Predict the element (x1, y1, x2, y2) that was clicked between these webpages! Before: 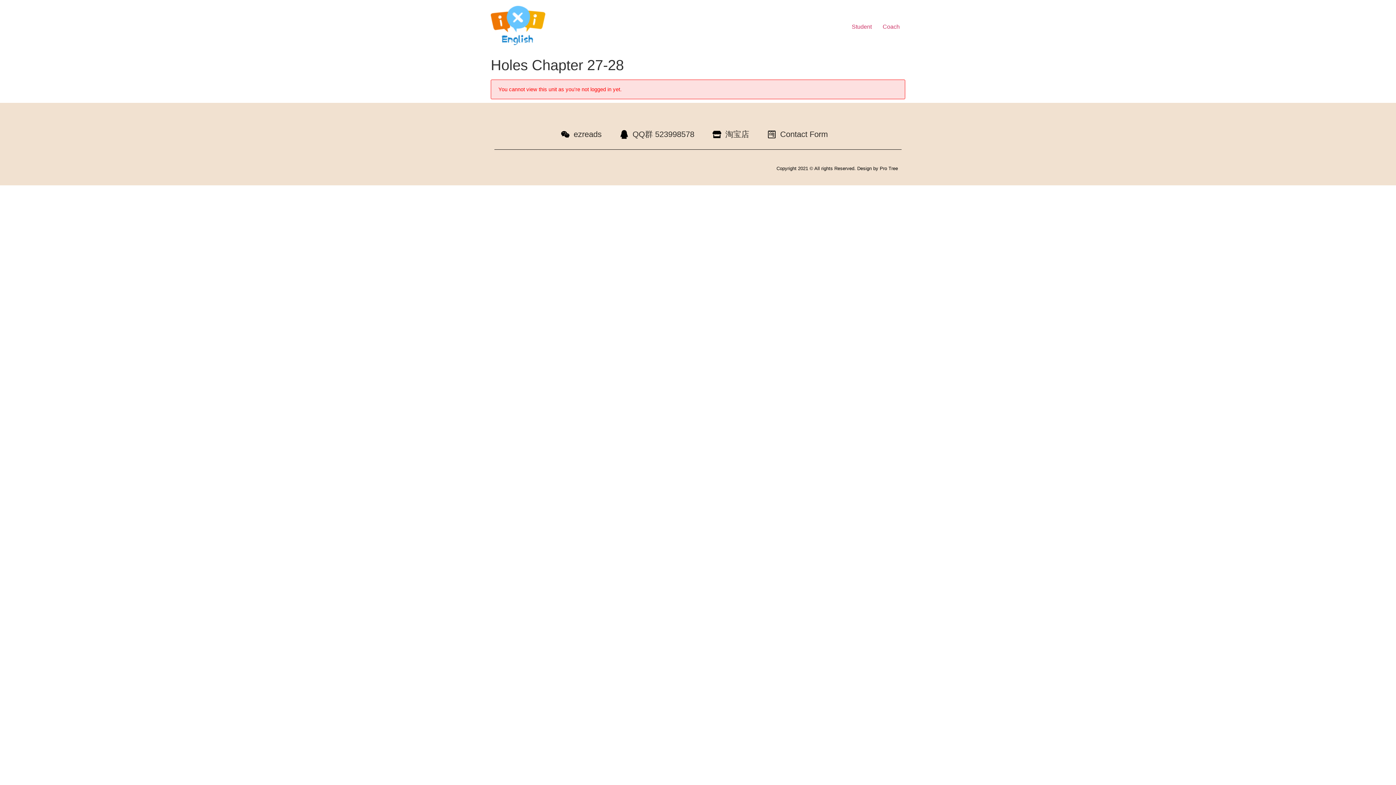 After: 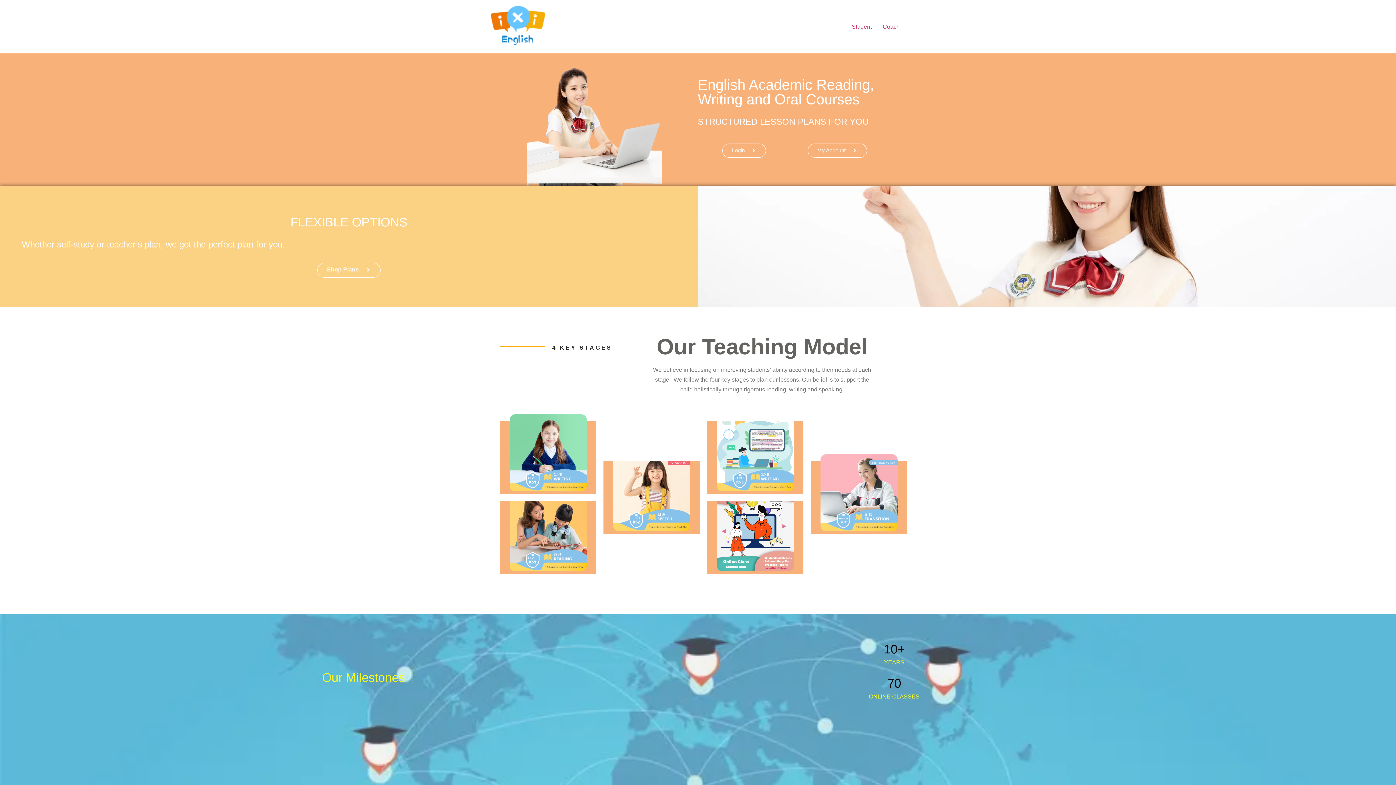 Action: bbox: (490, 5, 545, 47)